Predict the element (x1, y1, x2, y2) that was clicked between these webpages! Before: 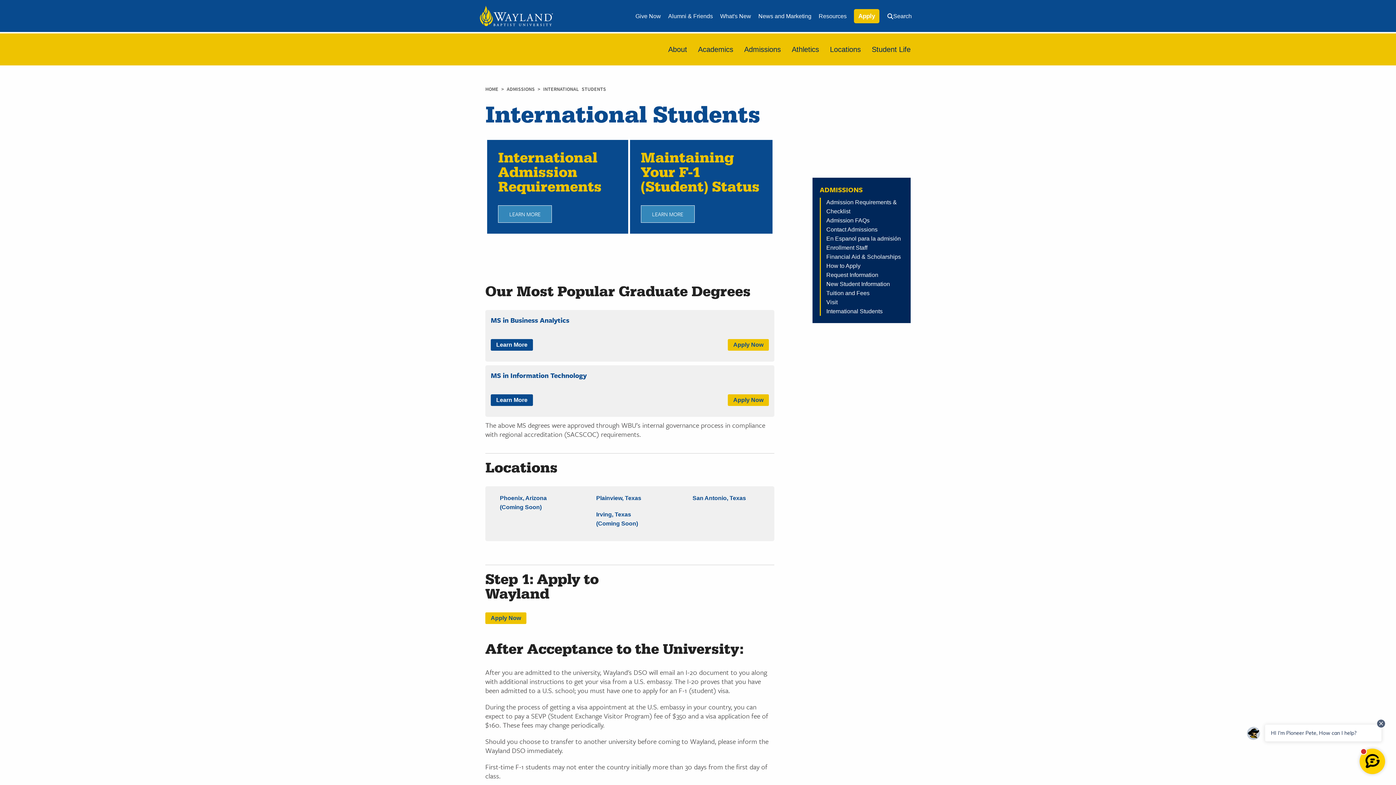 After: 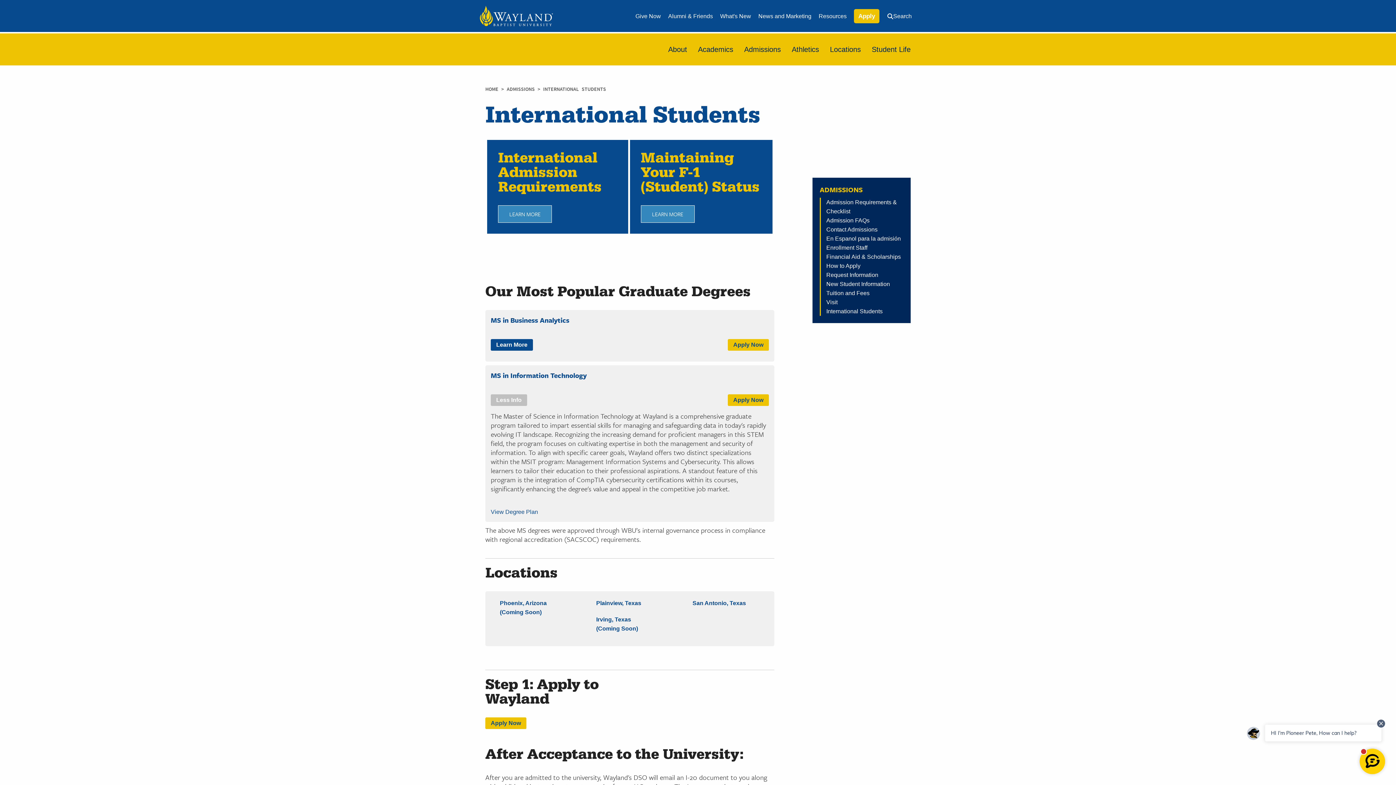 Action: bbox: (490, 394, 533, 406) label: Learn More